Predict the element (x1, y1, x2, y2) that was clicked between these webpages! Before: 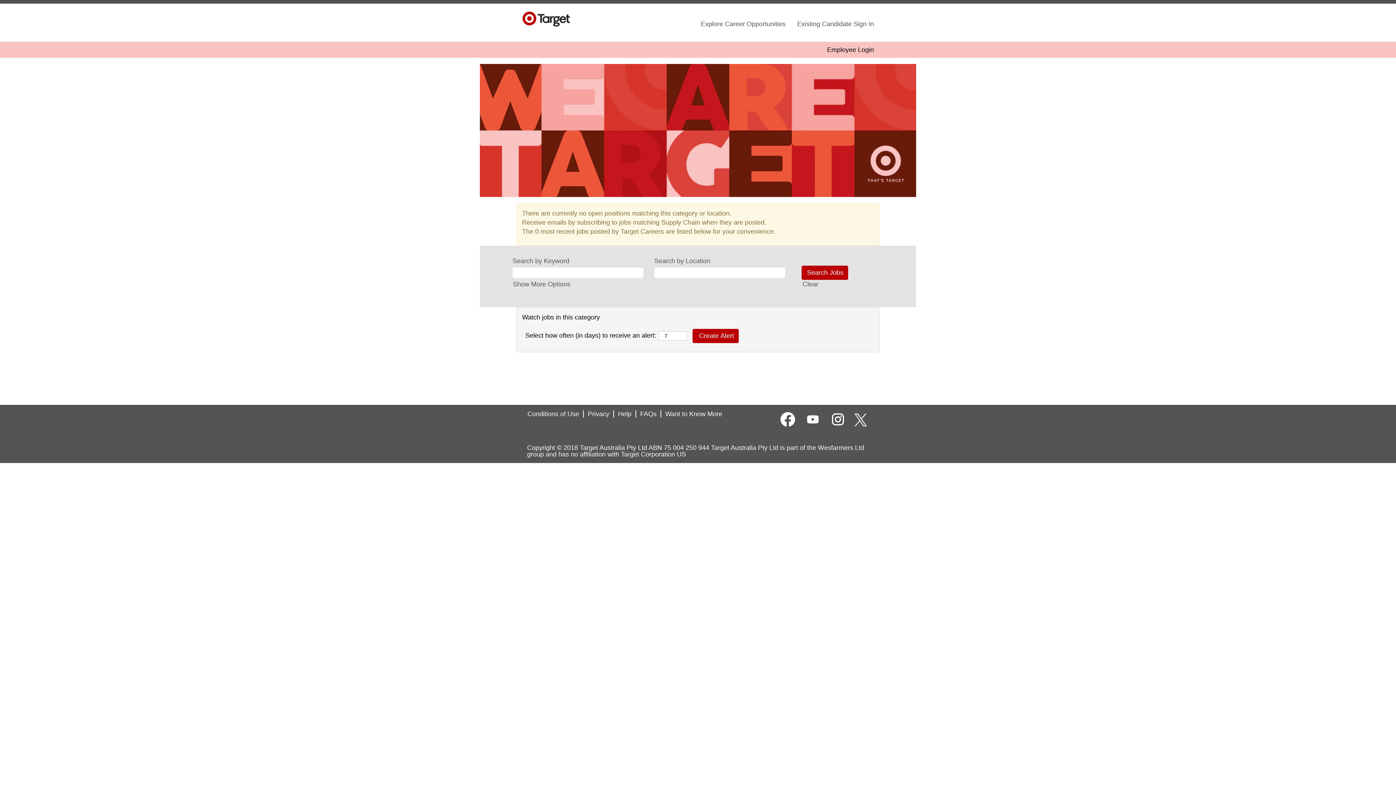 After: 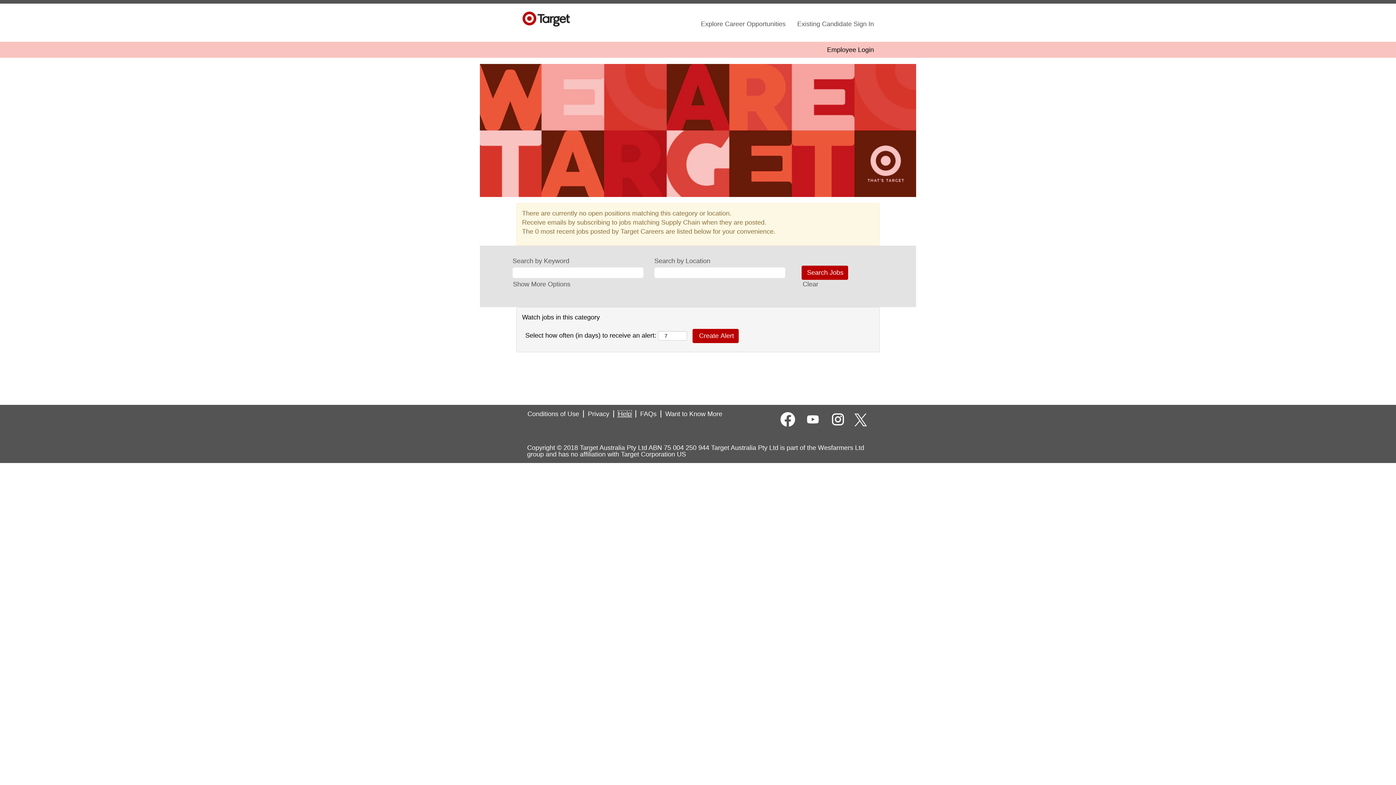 Action: label: Help bbox: (617, 410, 632, 417)